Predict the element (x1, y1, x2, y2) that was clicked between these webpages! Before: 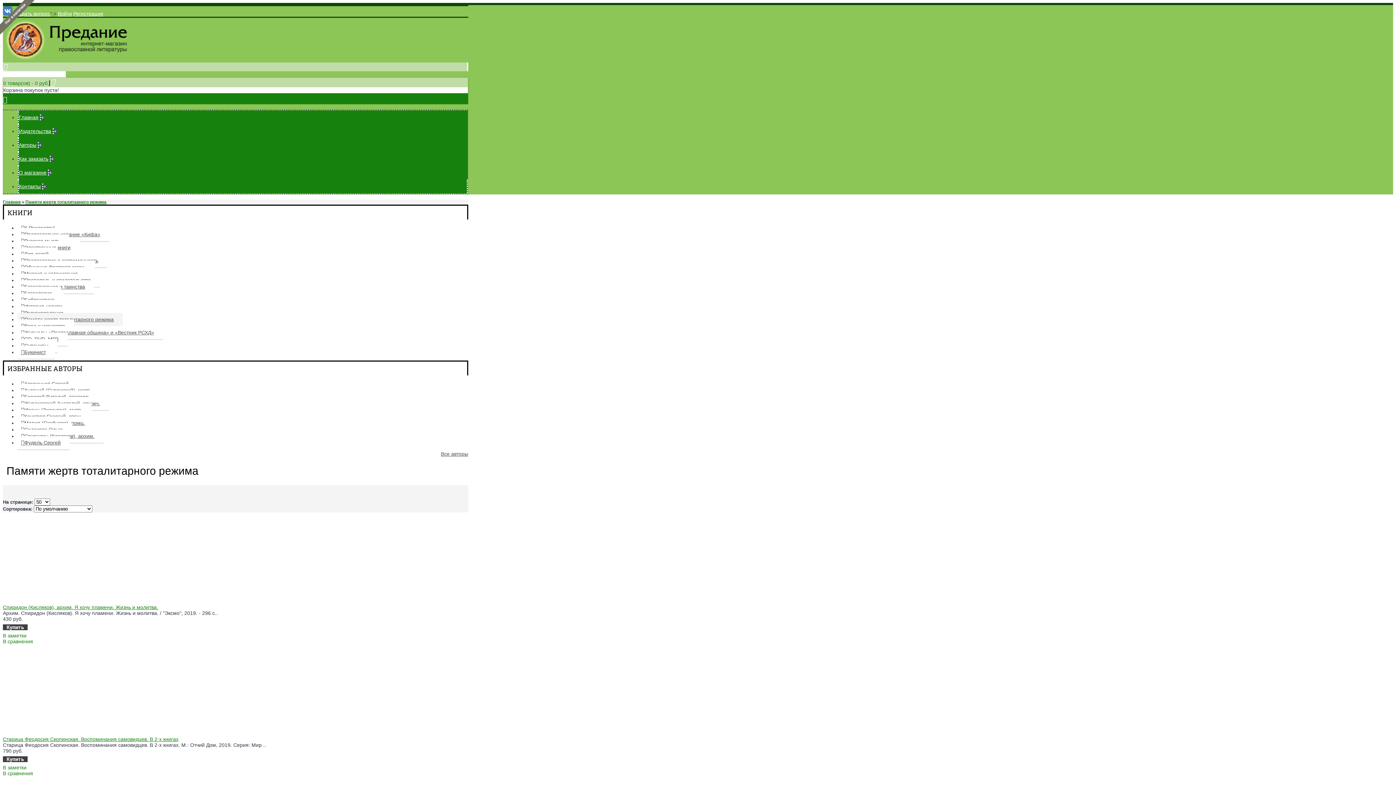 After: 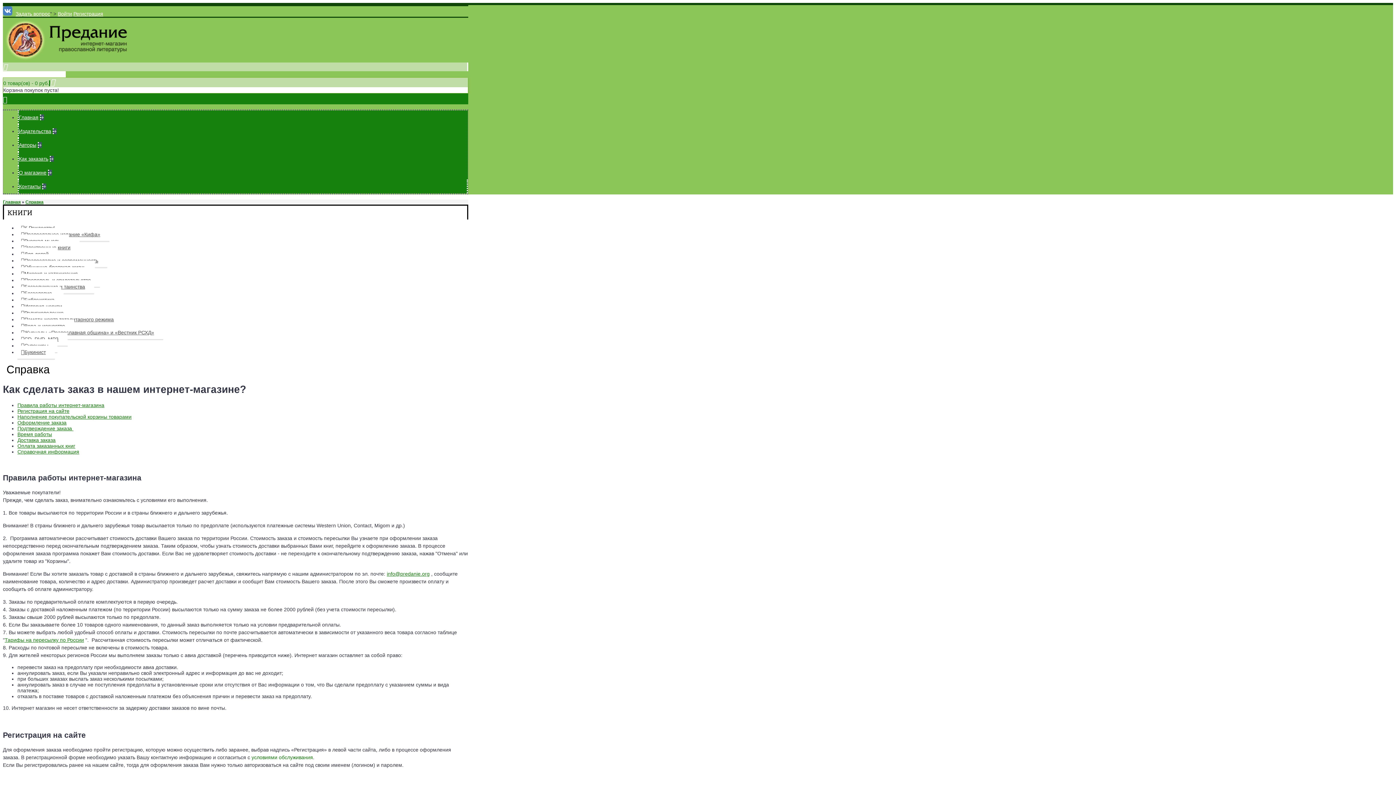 Action: label: Как заказать bbox: (18, 156, 48, 161)